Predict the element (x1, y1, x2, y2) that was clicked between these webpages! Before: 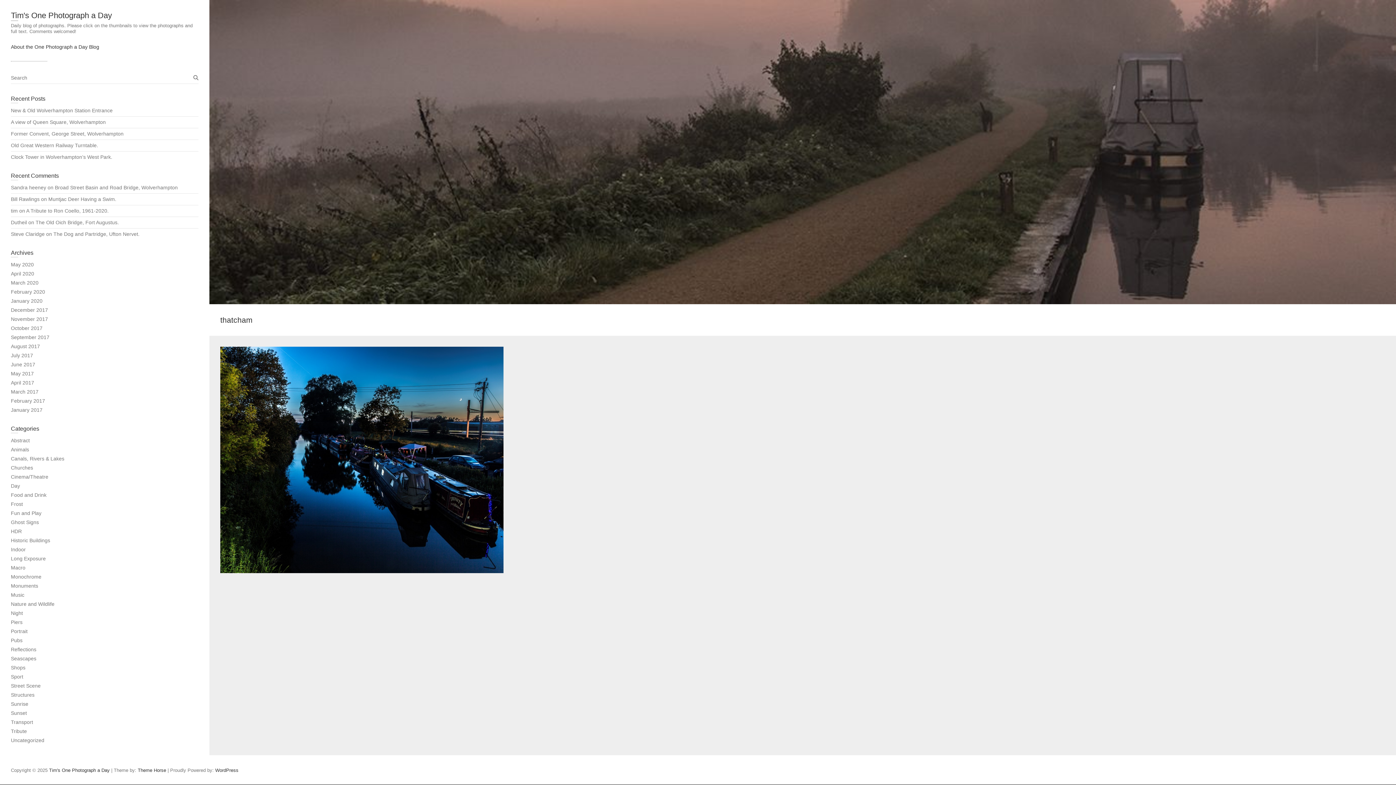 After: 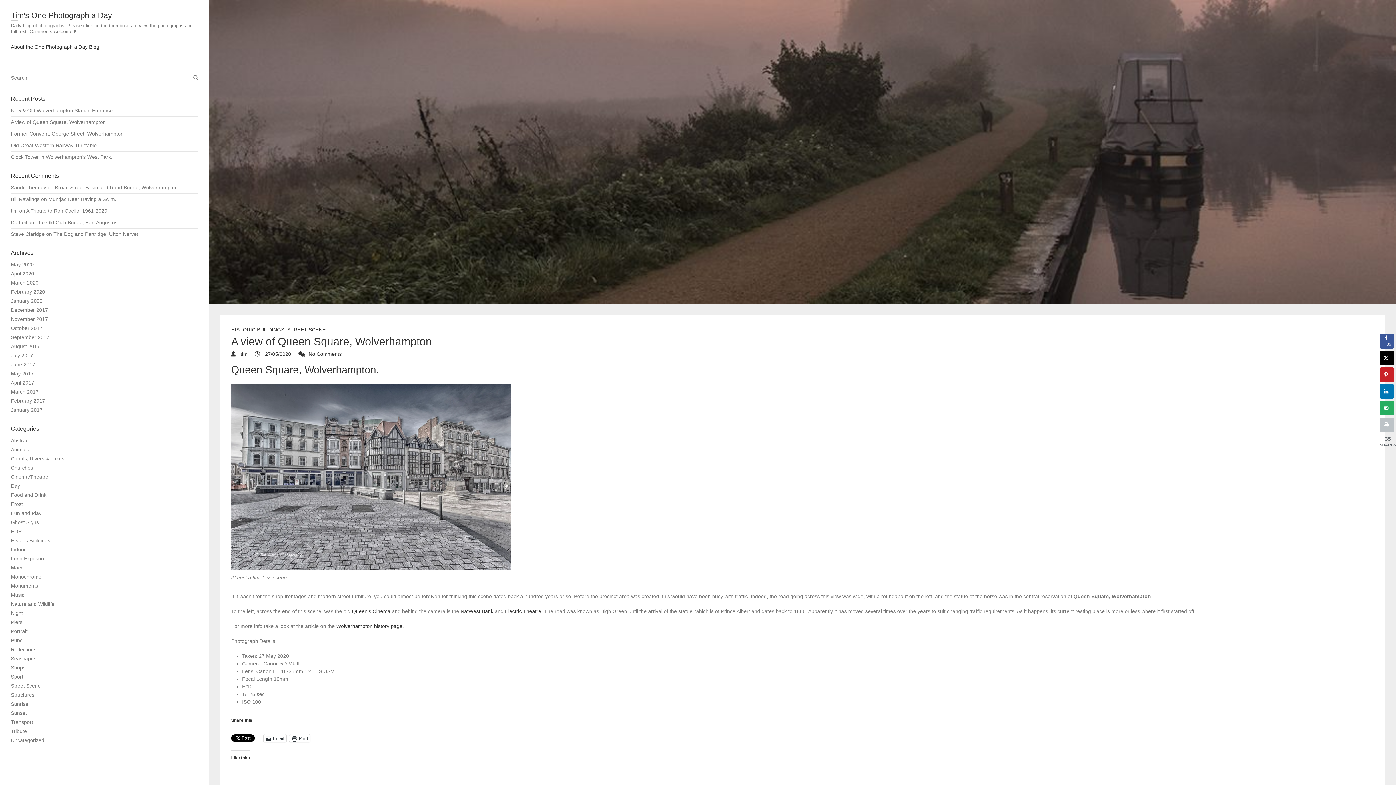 Action: bbox: (10, 119, 105, 125) label: A view of Queen Square, Wolverhampton